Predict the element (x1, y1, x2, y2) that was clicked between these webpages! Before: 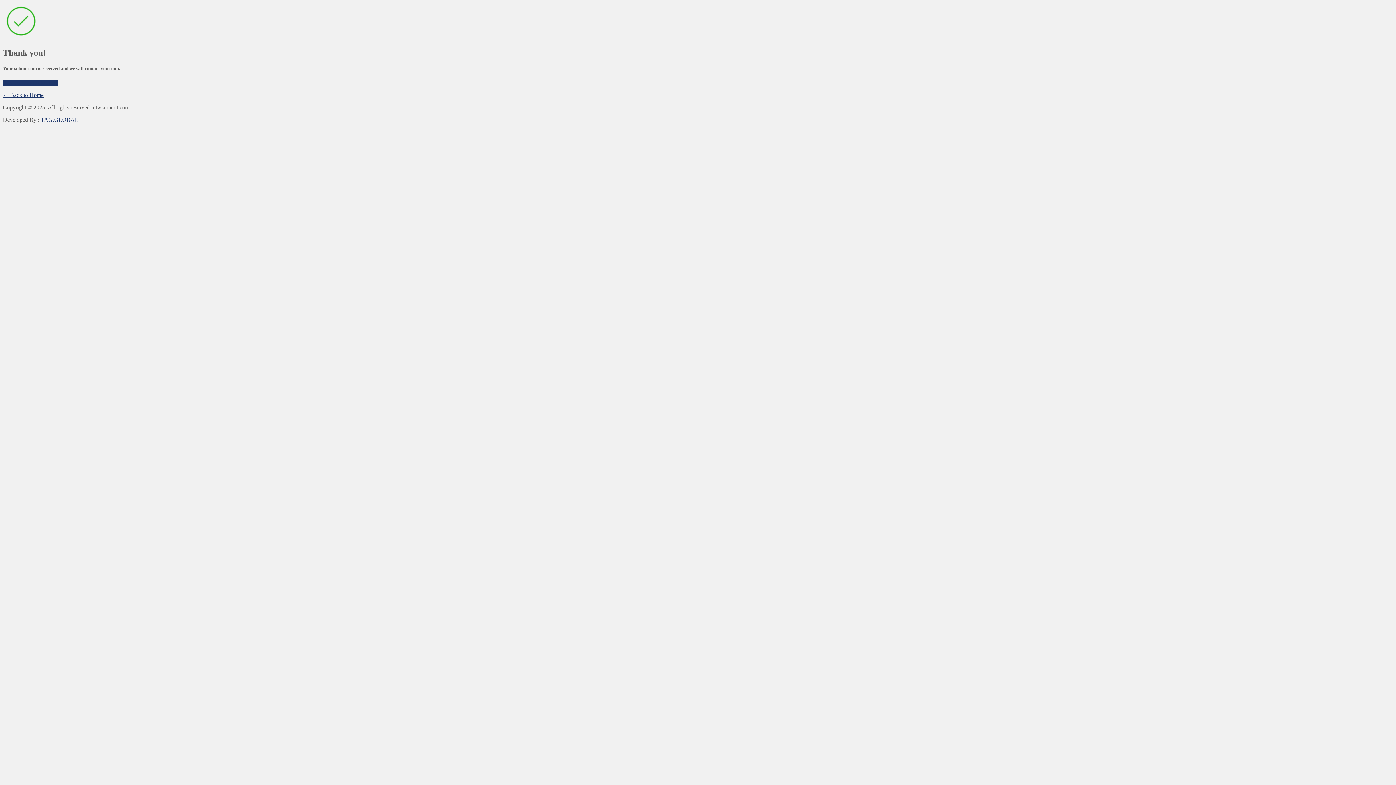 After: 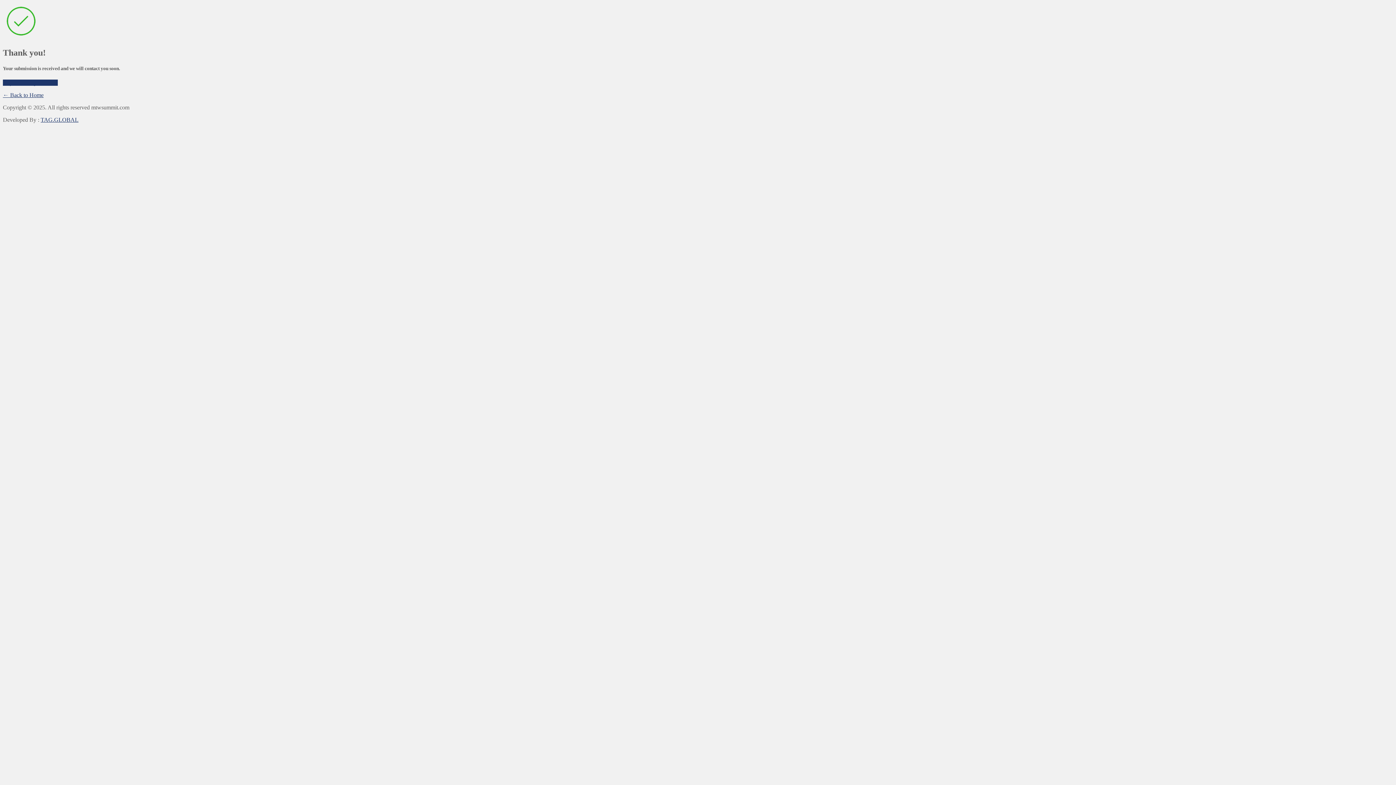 Action: bbox: (2, 34, 39, 40)